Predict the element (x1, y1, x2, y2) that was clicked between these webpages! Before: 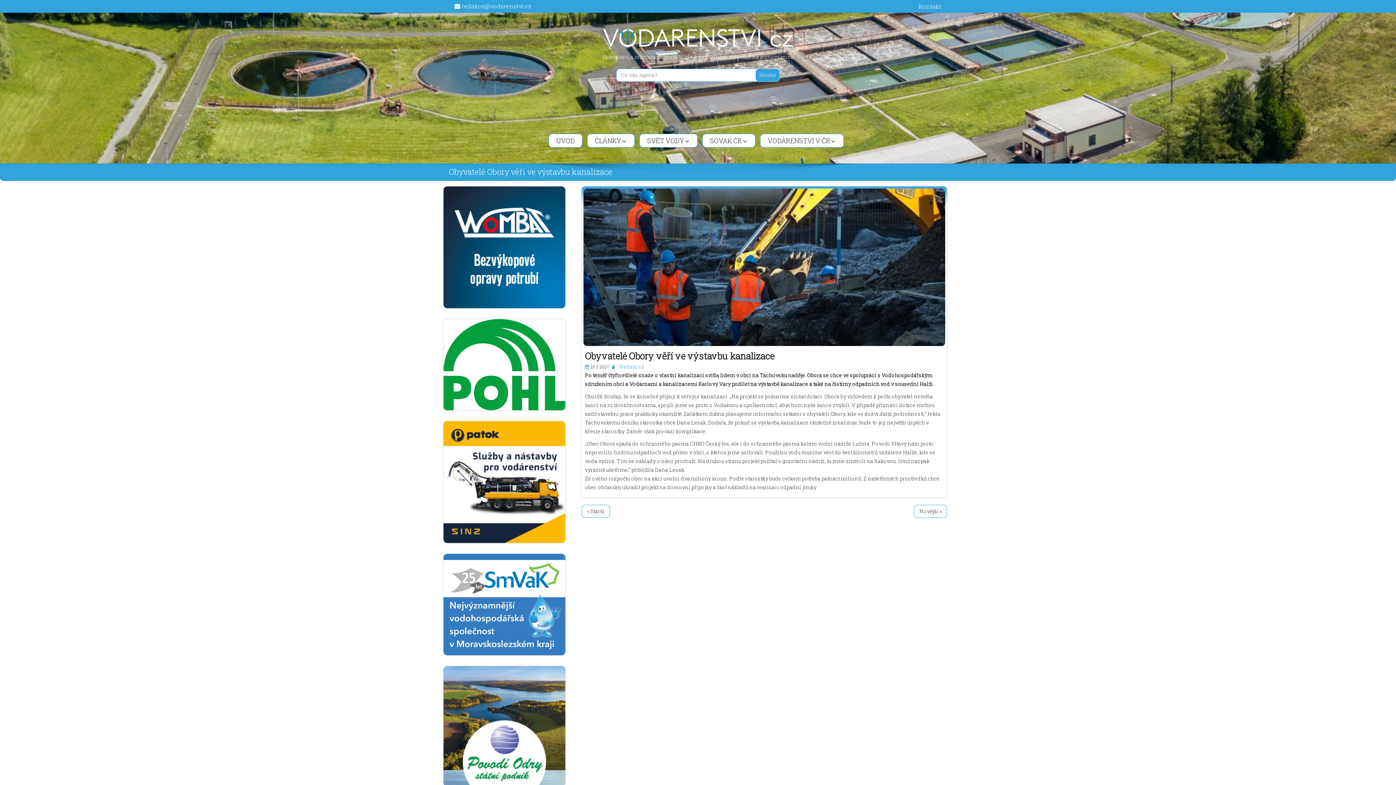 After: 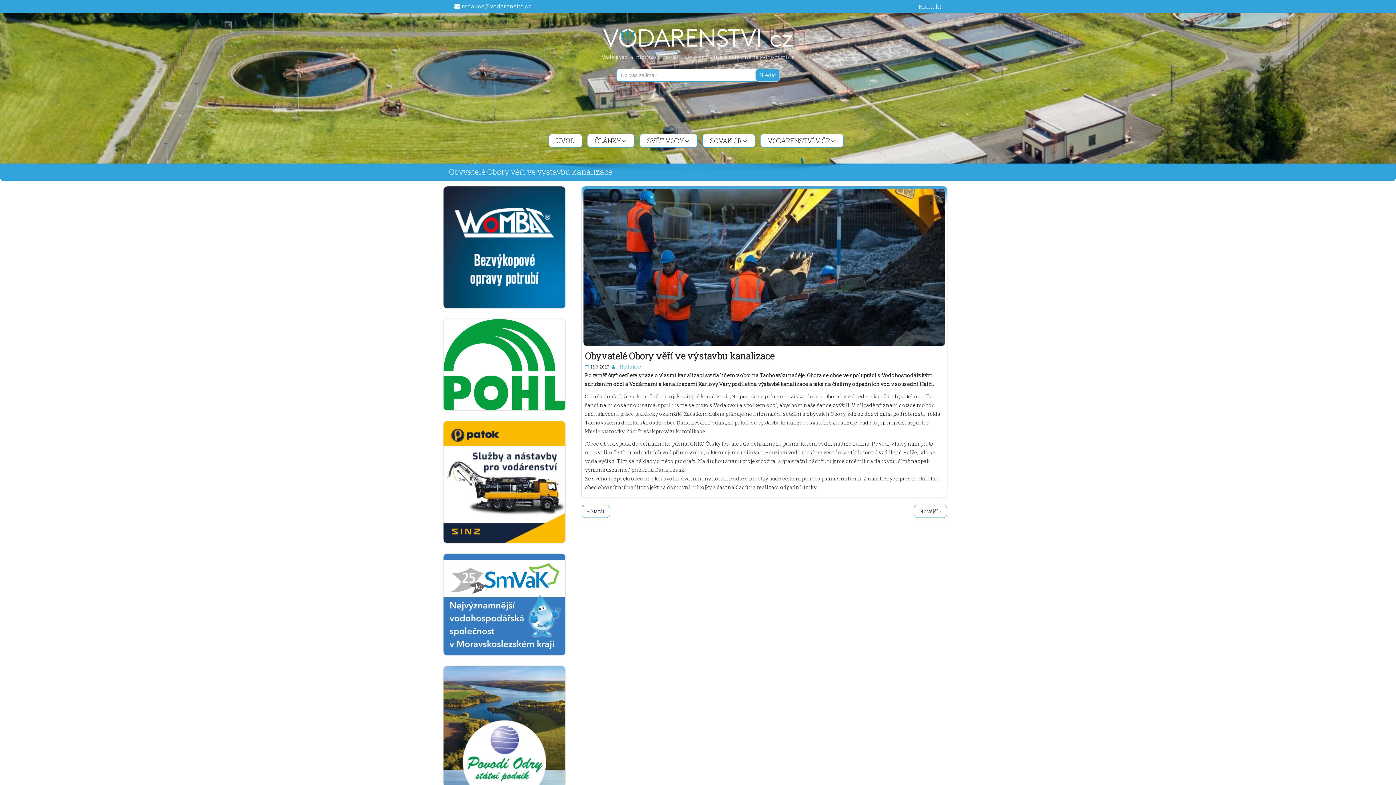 Action: bbox: (610, 363, 620, 370) label:   